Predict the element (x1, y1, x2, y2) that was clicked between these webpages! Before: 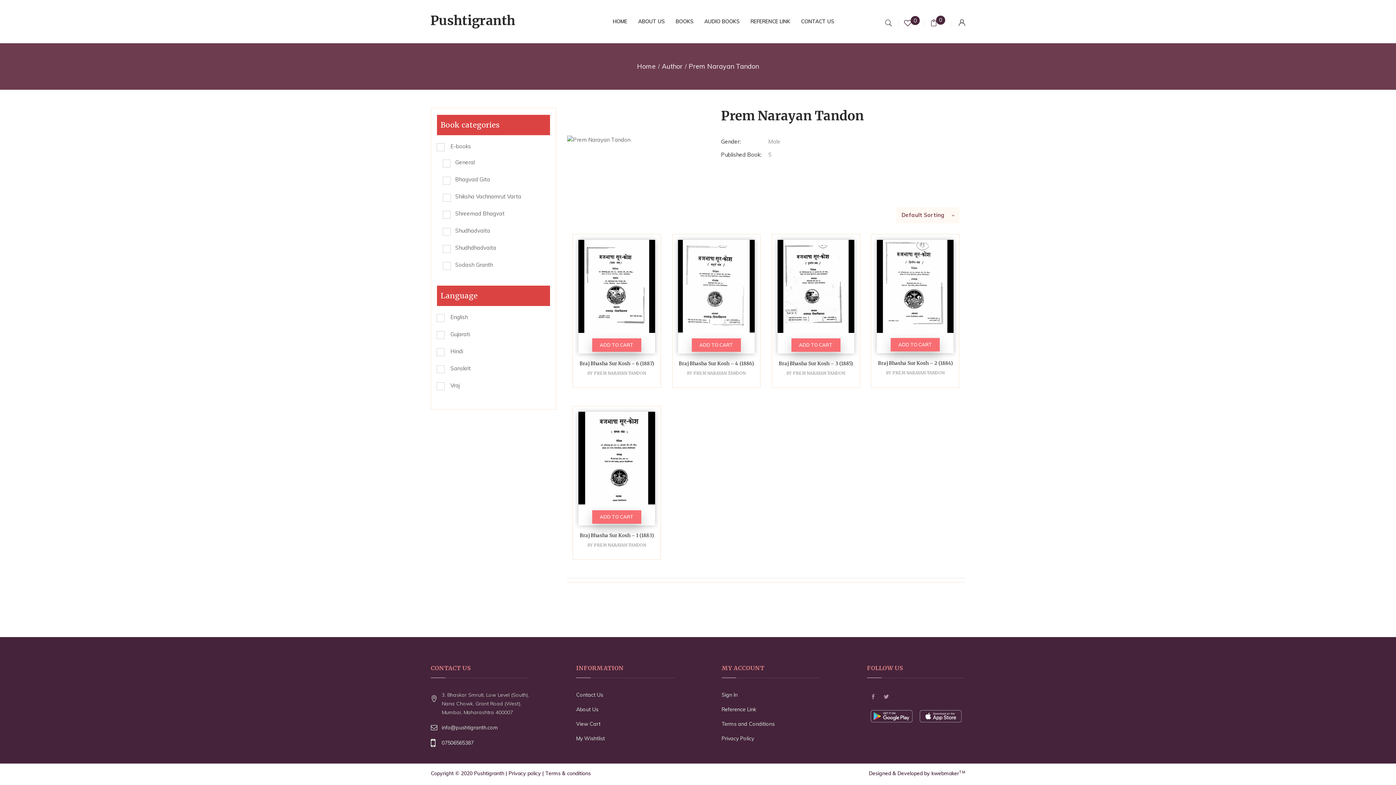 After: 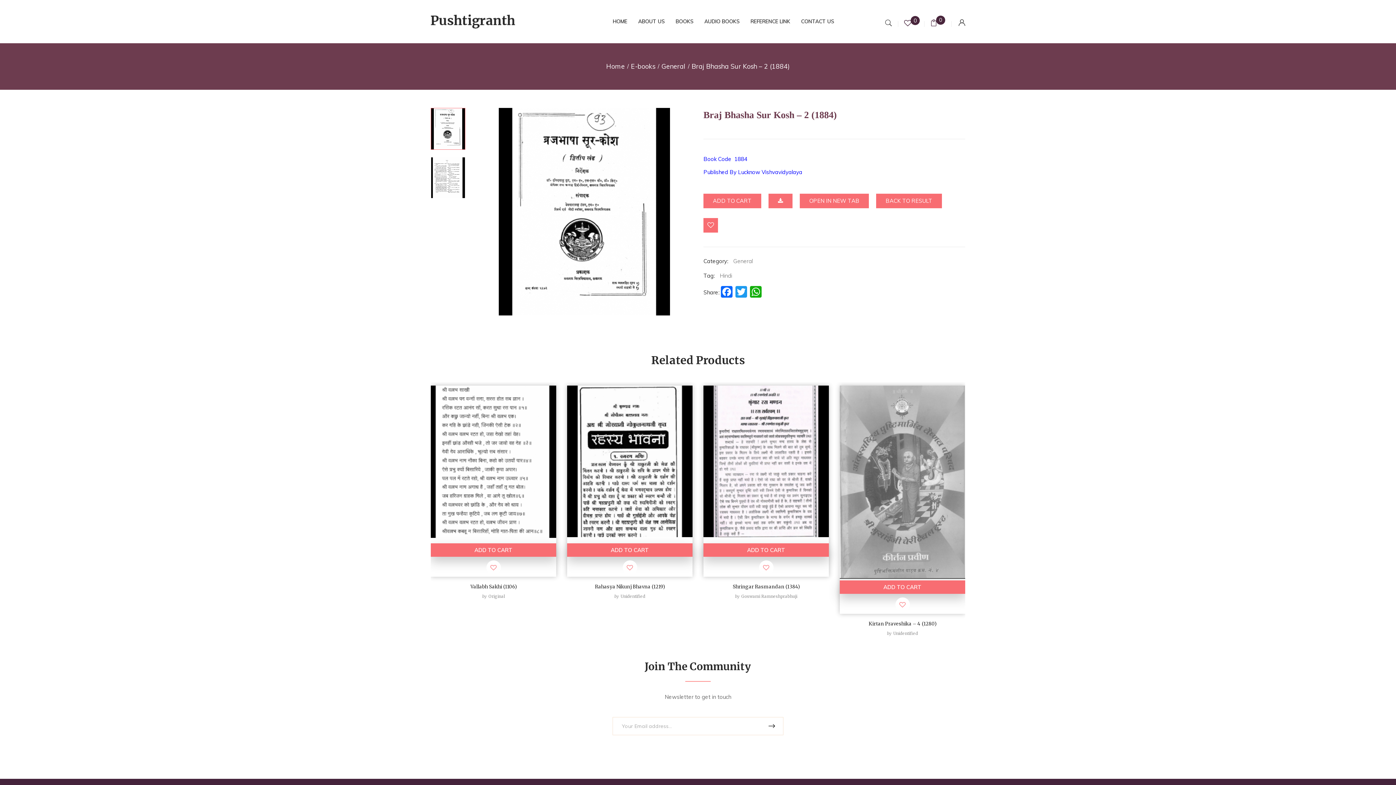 Action: bbox: (878, 360, 952, 366) label: Braj Bhasha Sur Kosh – 2 (1884)